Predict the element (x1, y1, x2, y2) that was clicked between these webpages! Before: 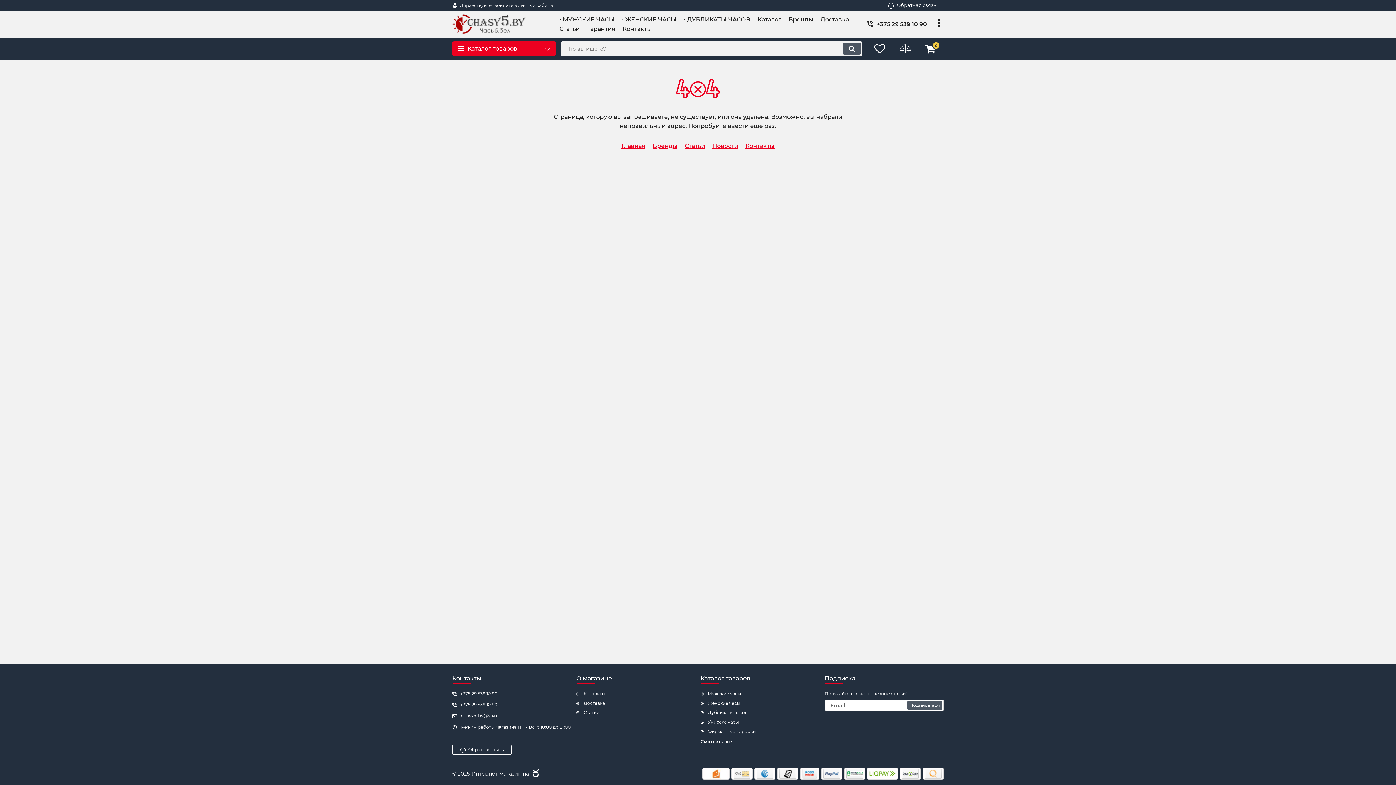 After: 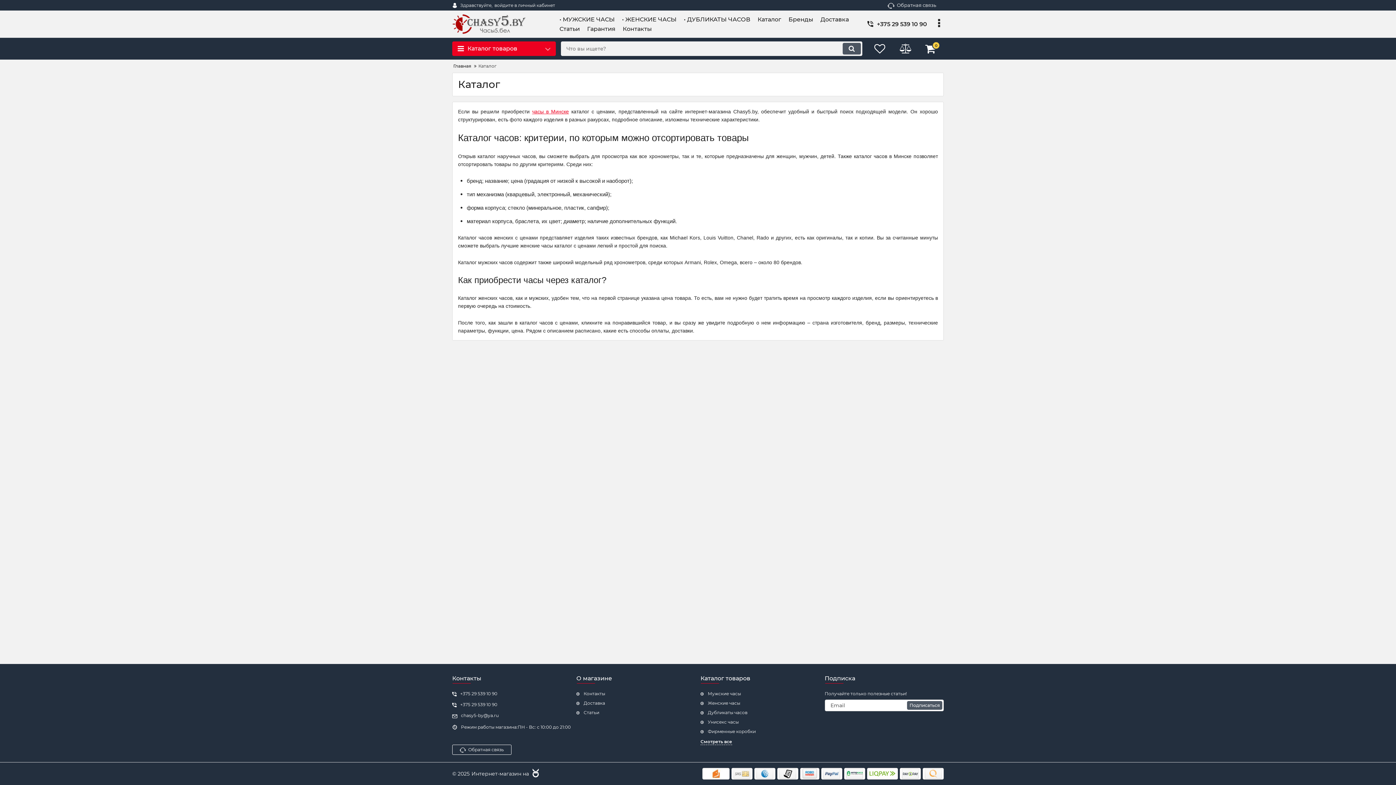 Action: bbox: (754, 14, 785, 24) label: Каталог